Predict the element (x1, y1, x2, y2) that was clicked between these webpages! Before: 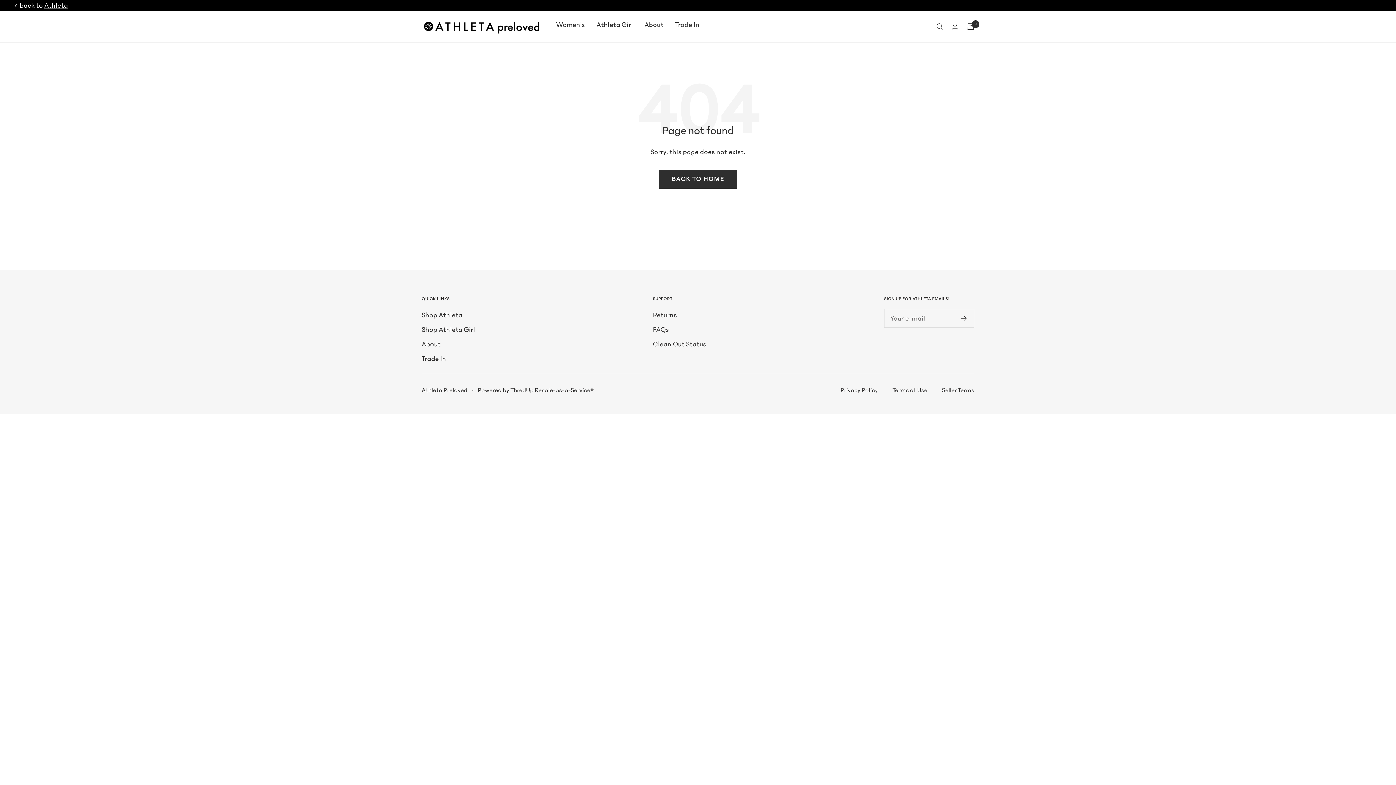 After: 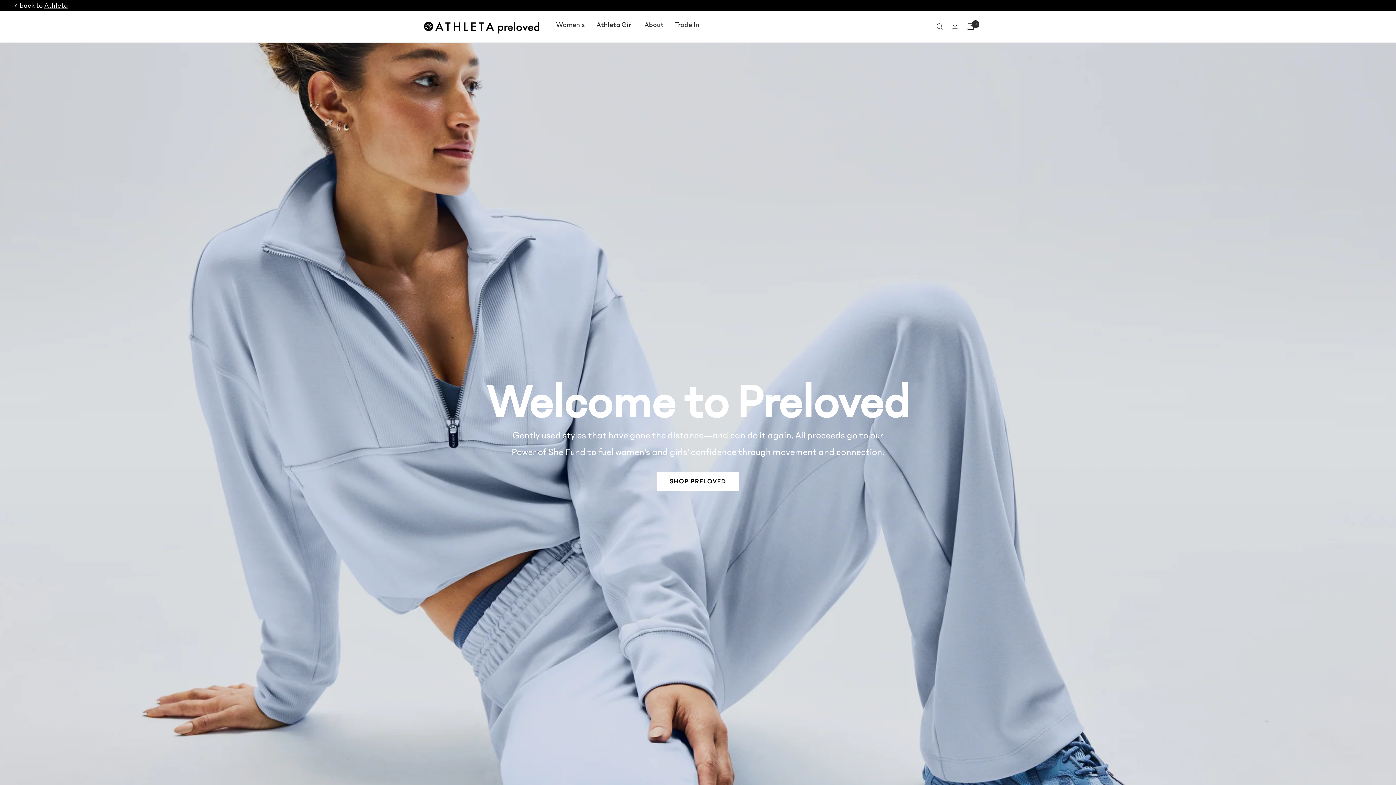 Action: bbox: (659, 169, 737, 188) label: BACK TO HOME